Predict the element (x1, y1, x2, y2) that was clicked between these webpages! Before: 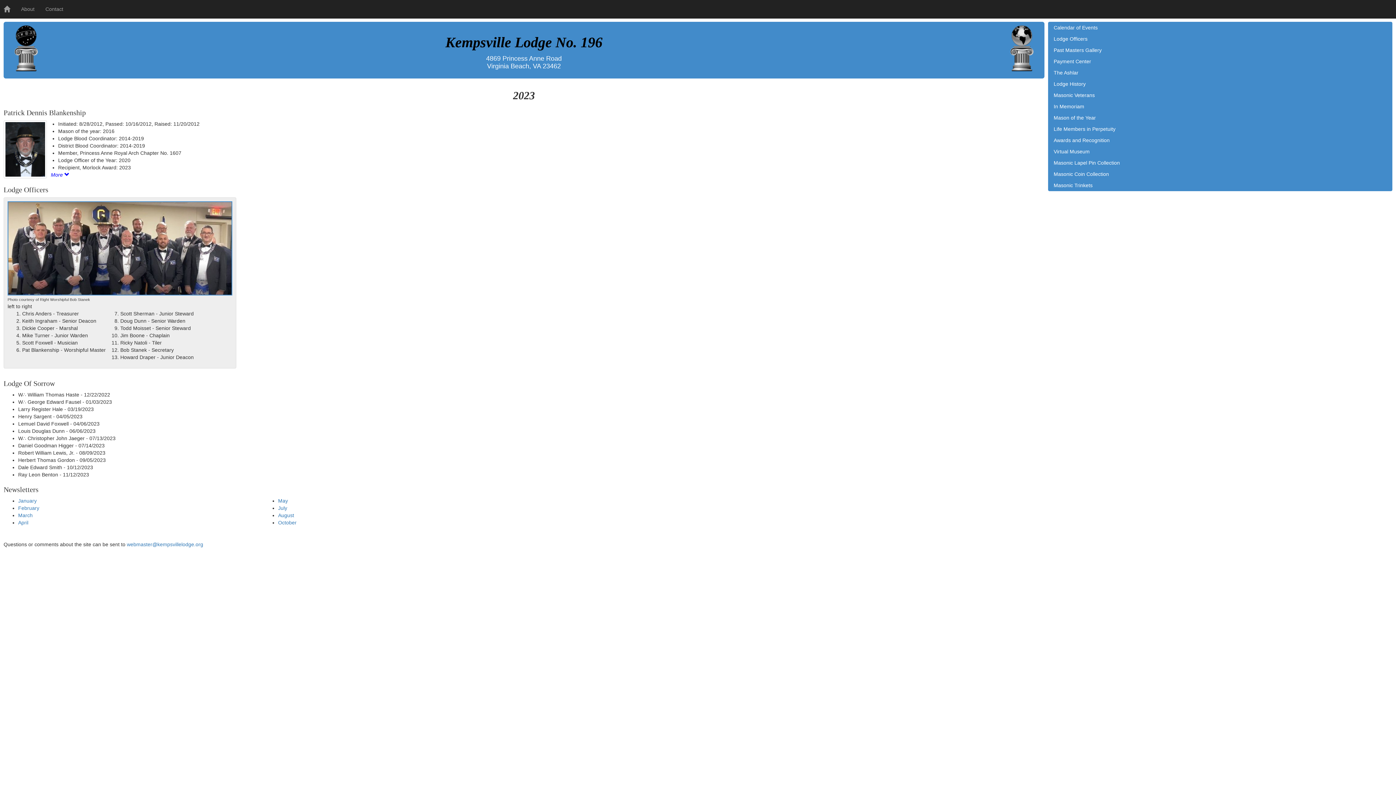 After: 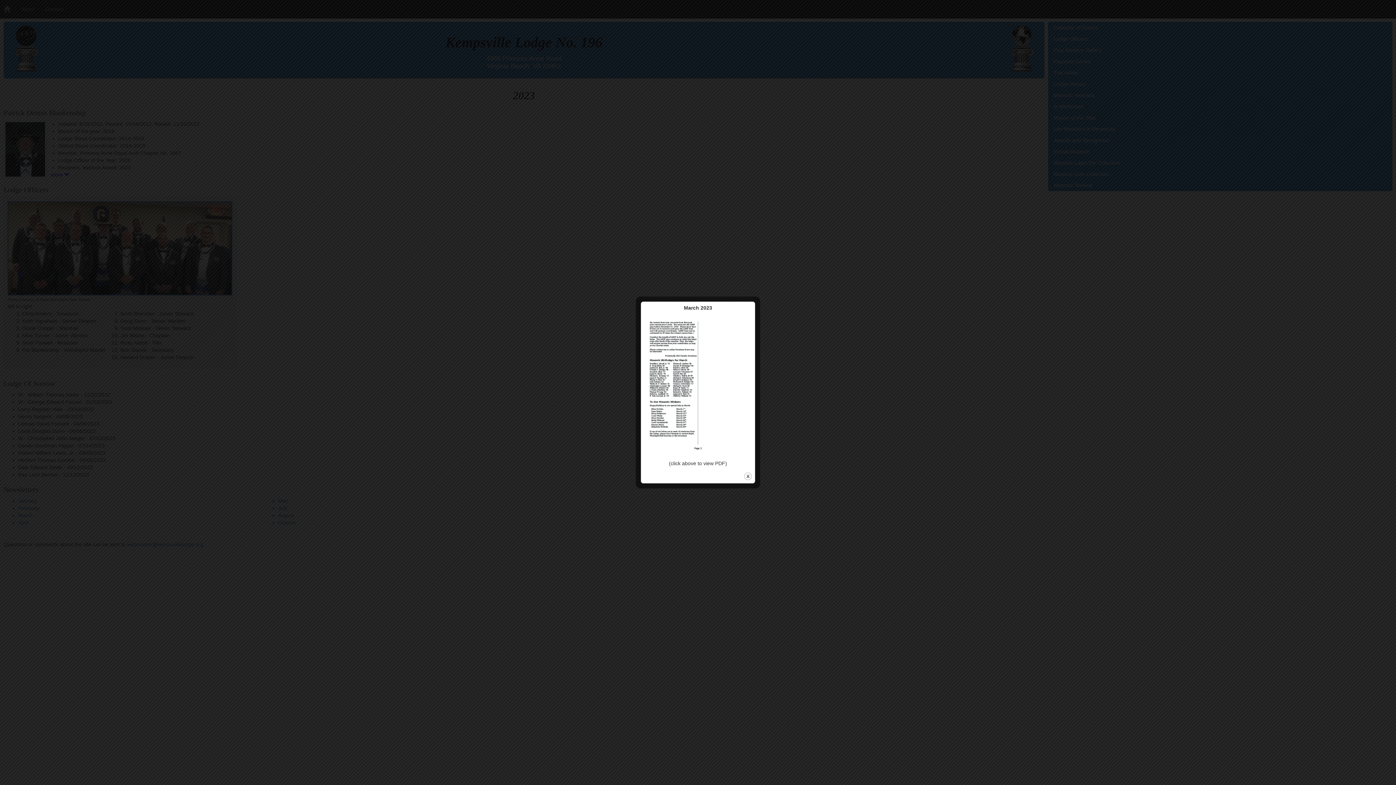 Action: label: March bbox: (18, 512, 32, 518)